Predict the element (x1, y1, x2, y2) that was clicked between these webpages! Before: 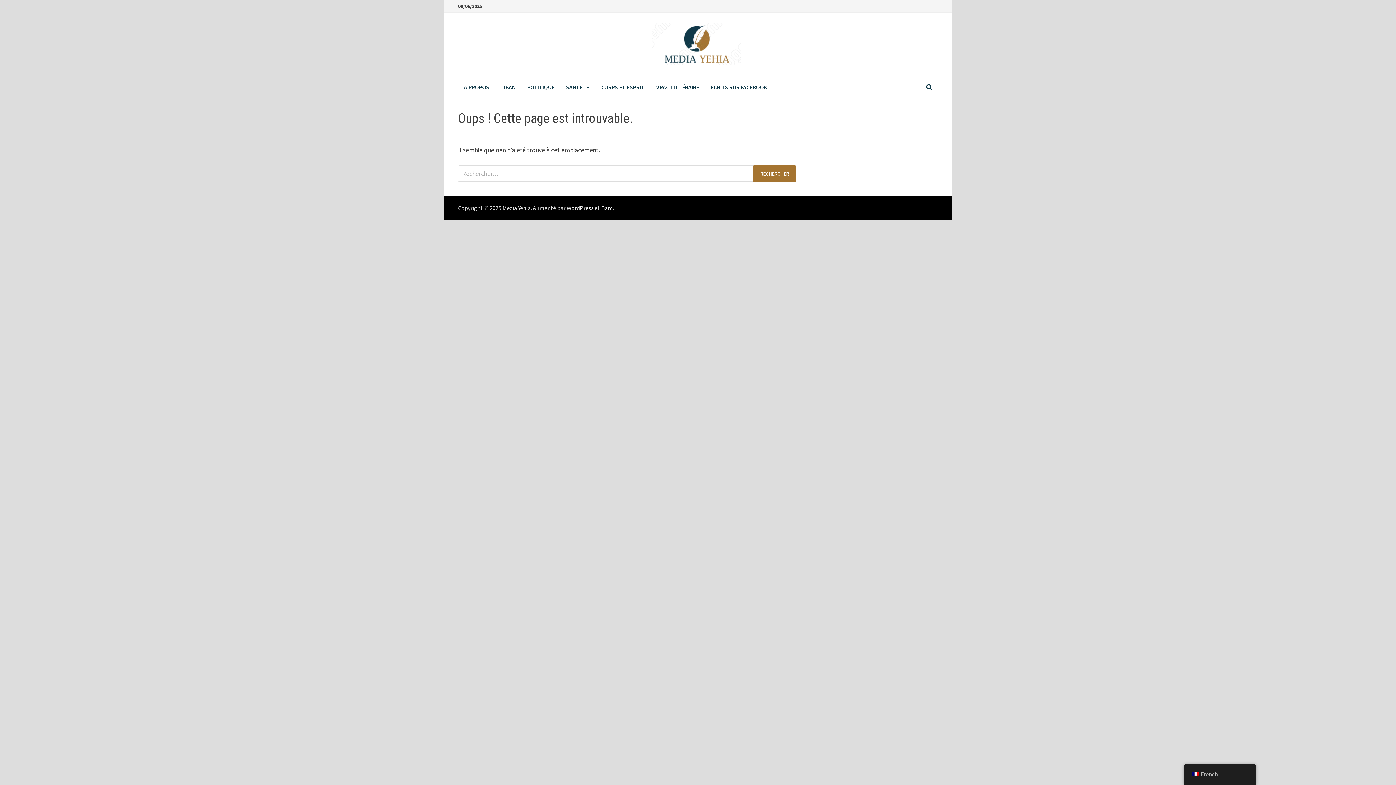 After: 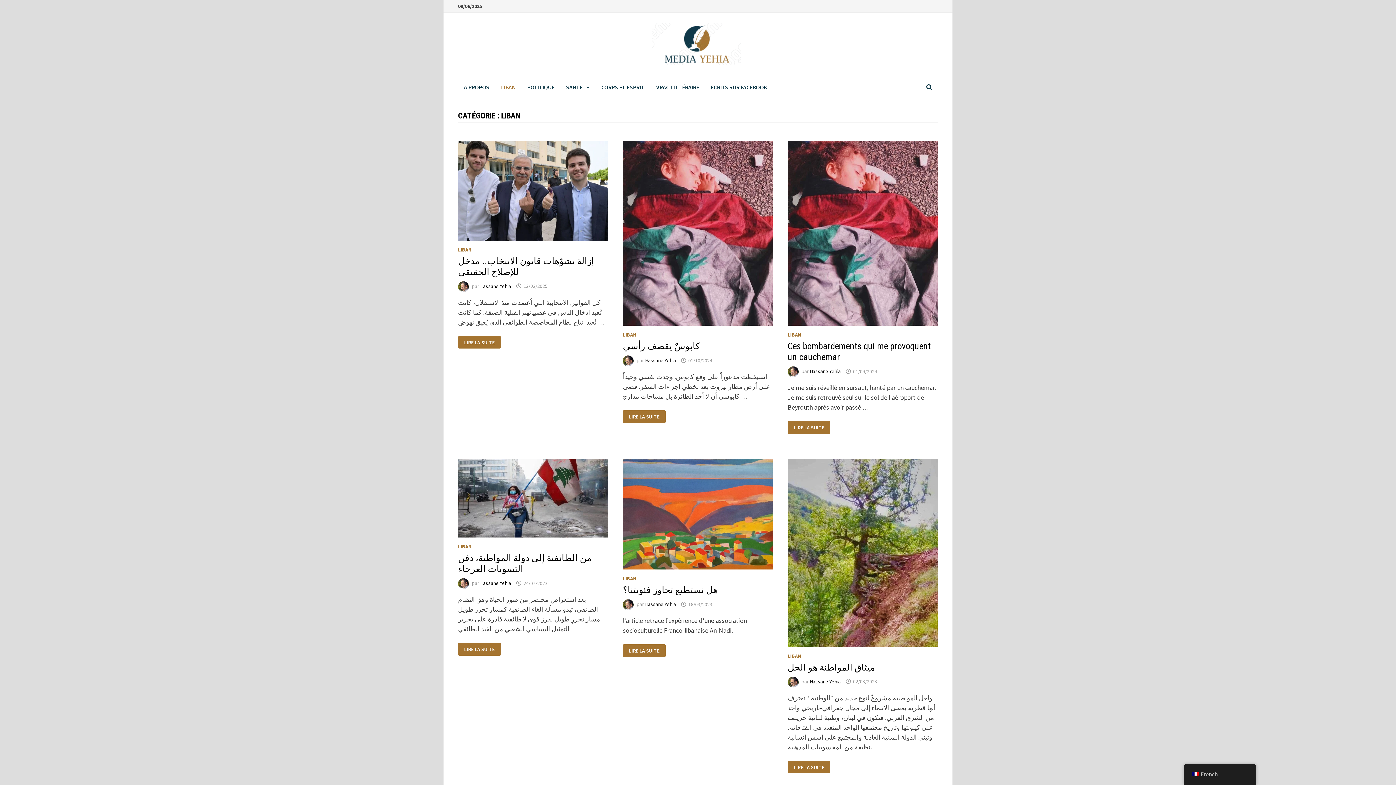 Action: bbox: (495, 78, 521, 96) label: LIBAN